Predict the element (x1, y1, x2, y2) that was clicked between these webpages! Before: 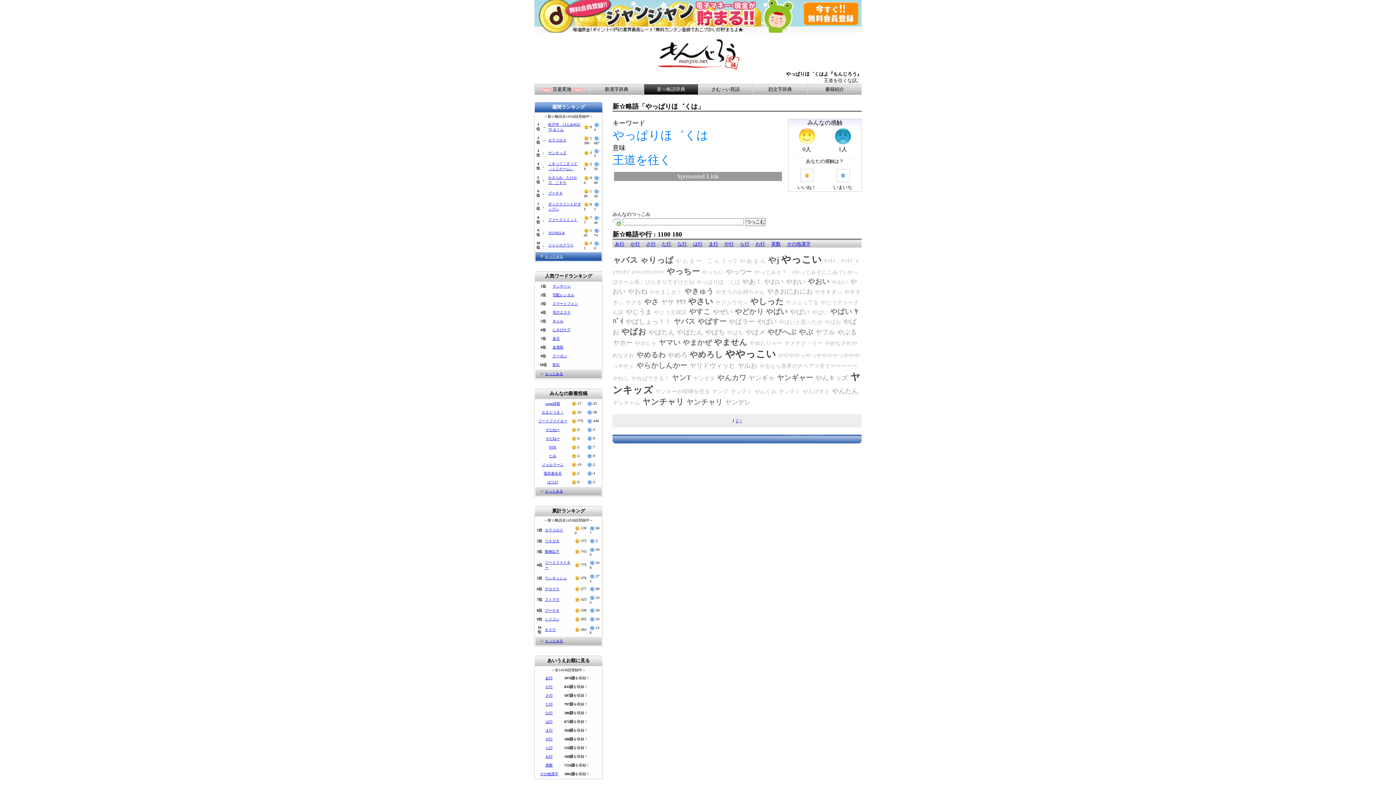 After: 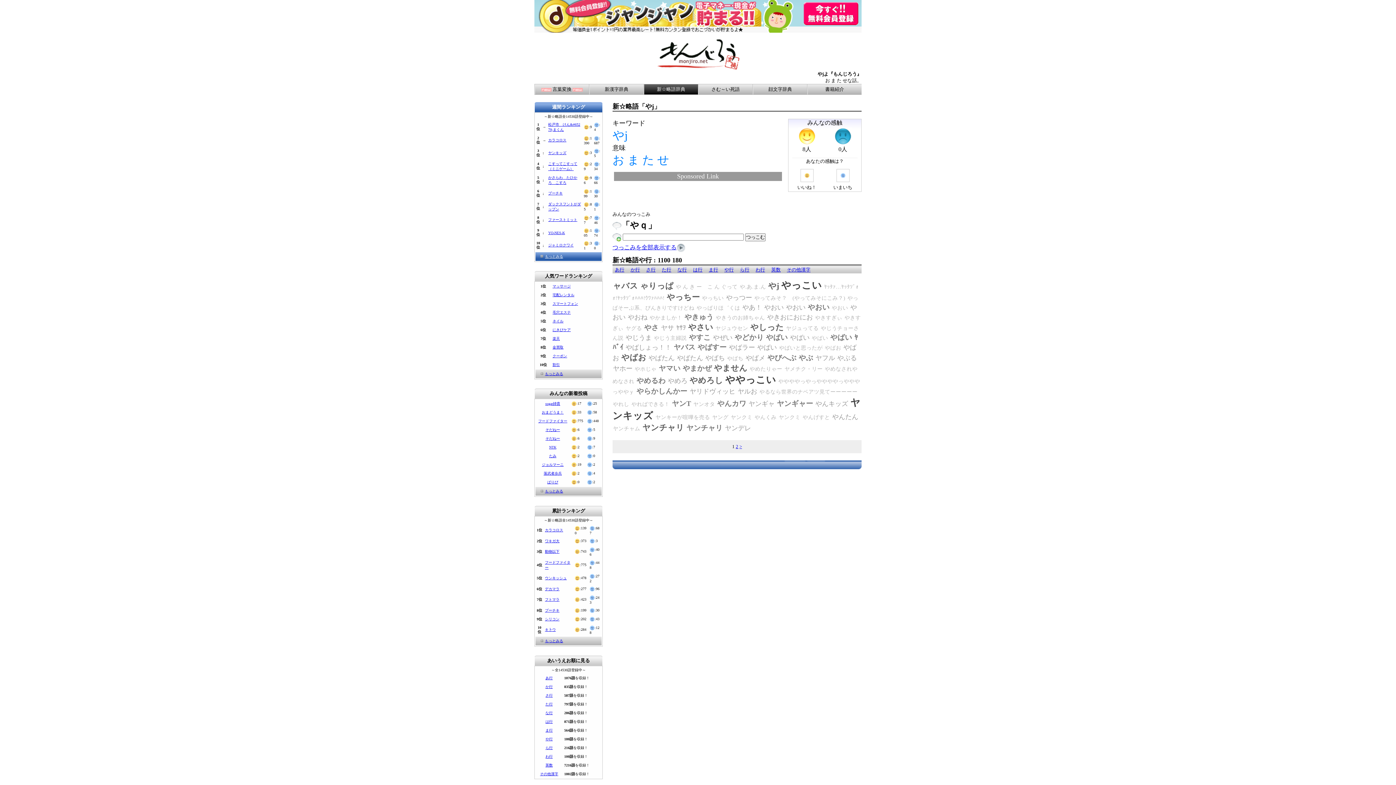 Action: label: やj bbox: (768, 255, 779, 265)